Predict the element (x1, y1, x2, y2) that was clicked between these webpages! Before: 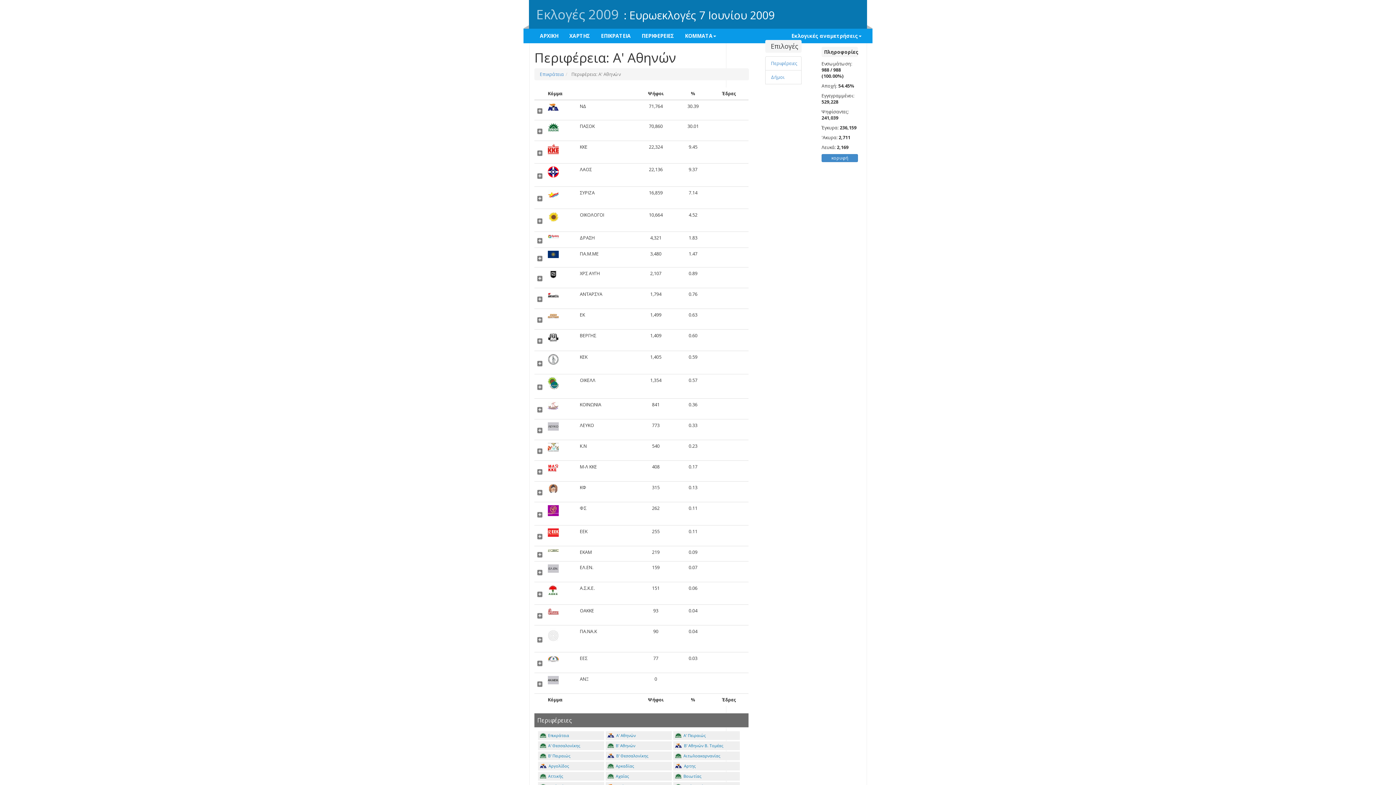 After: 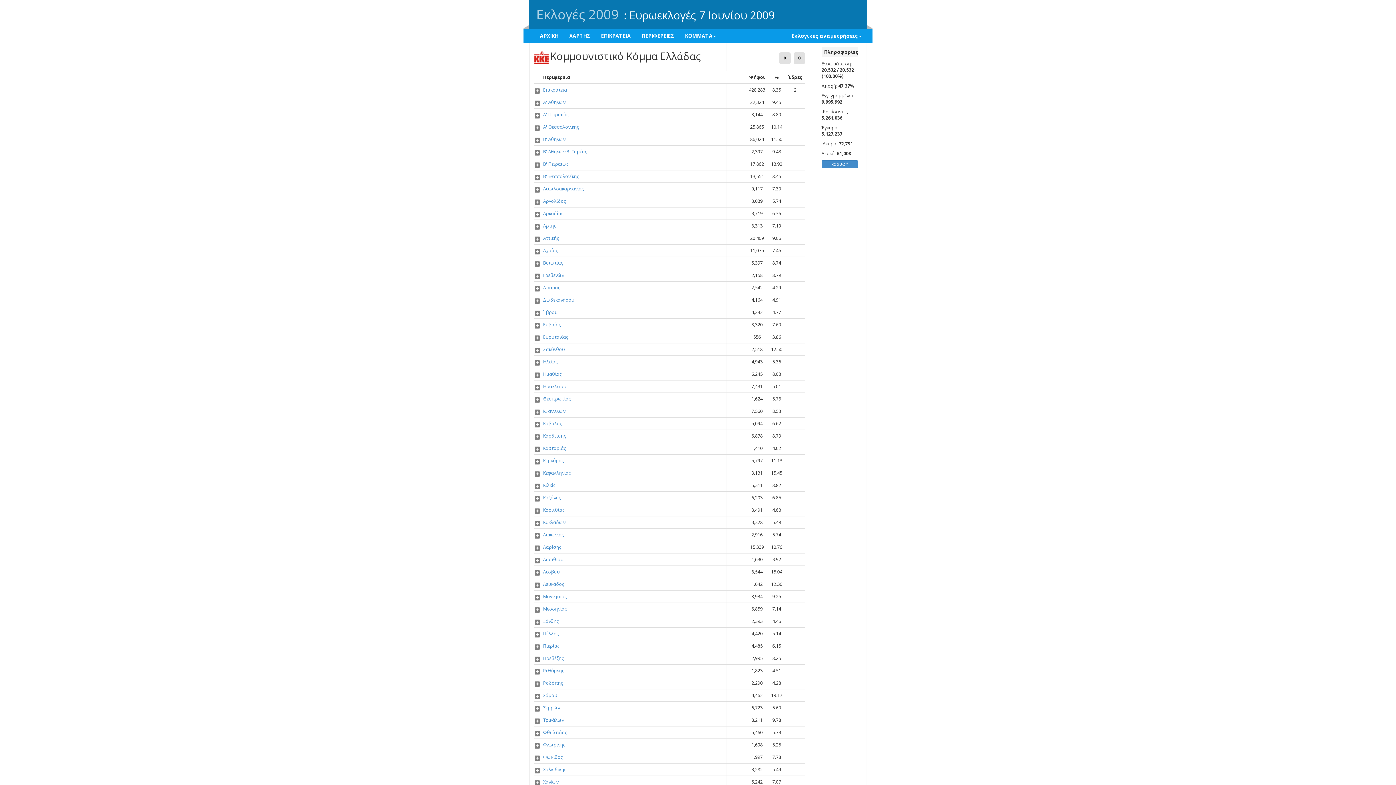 Action: bbox: (548, 144, 574, 154)